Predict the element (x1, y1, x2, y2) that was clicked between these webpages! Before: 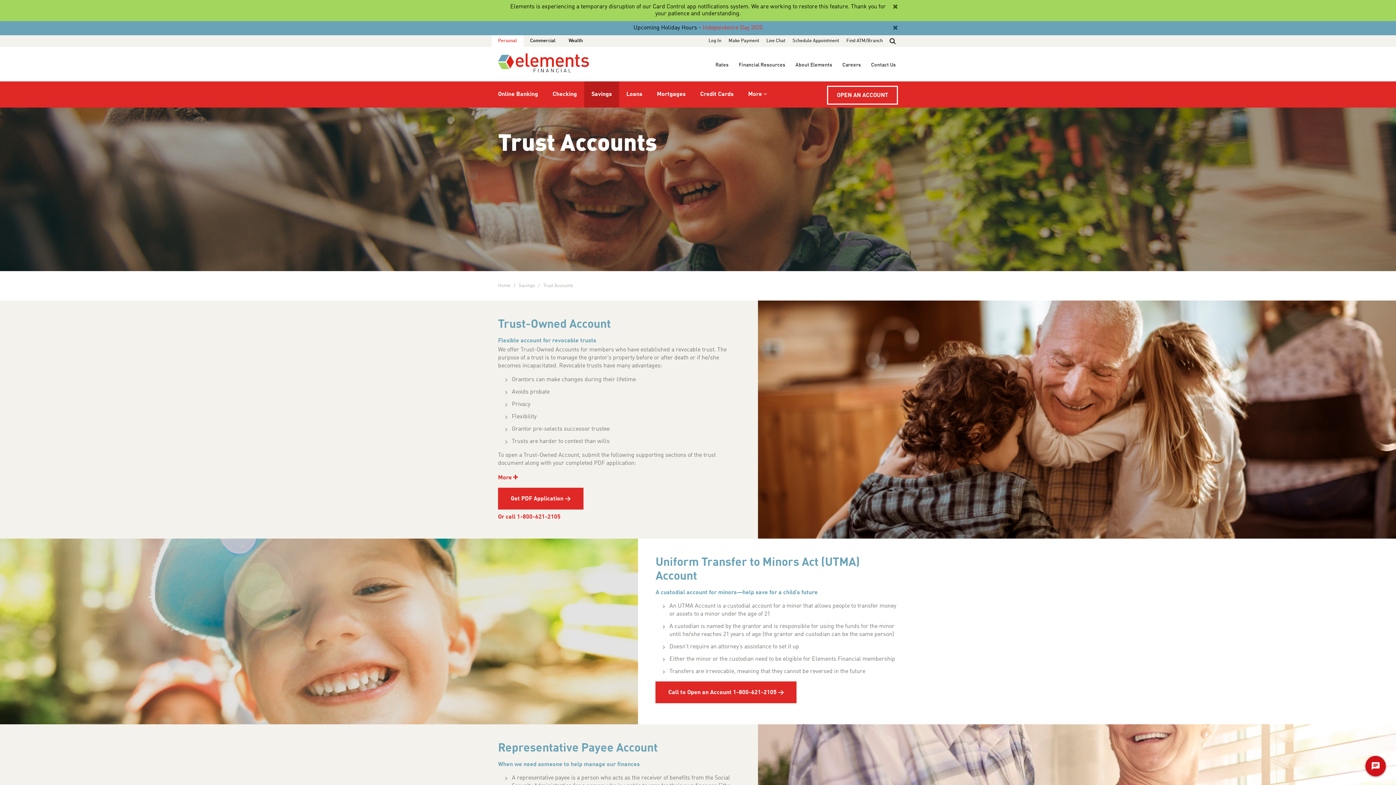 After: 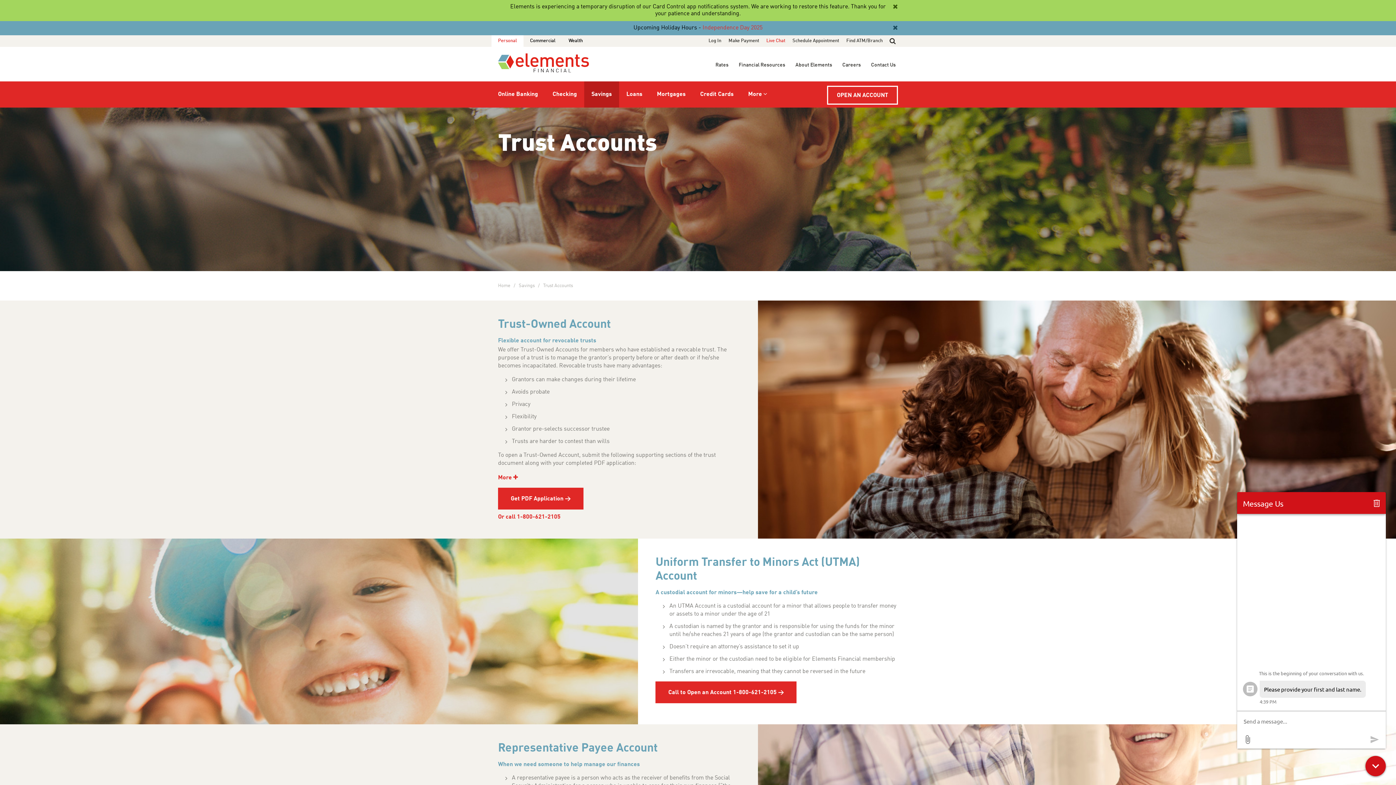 Action: label: Live Chat bbox: (762, 35, 789, 46)